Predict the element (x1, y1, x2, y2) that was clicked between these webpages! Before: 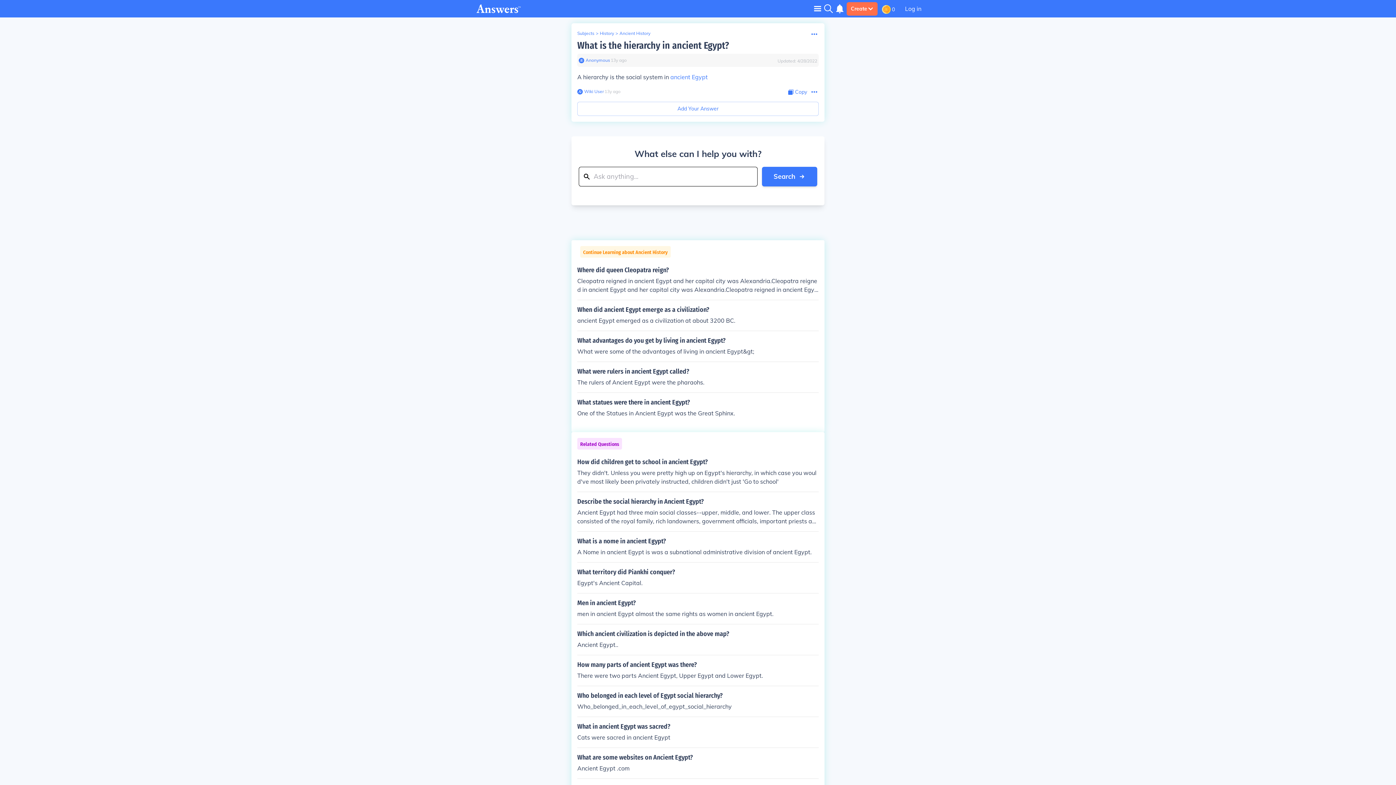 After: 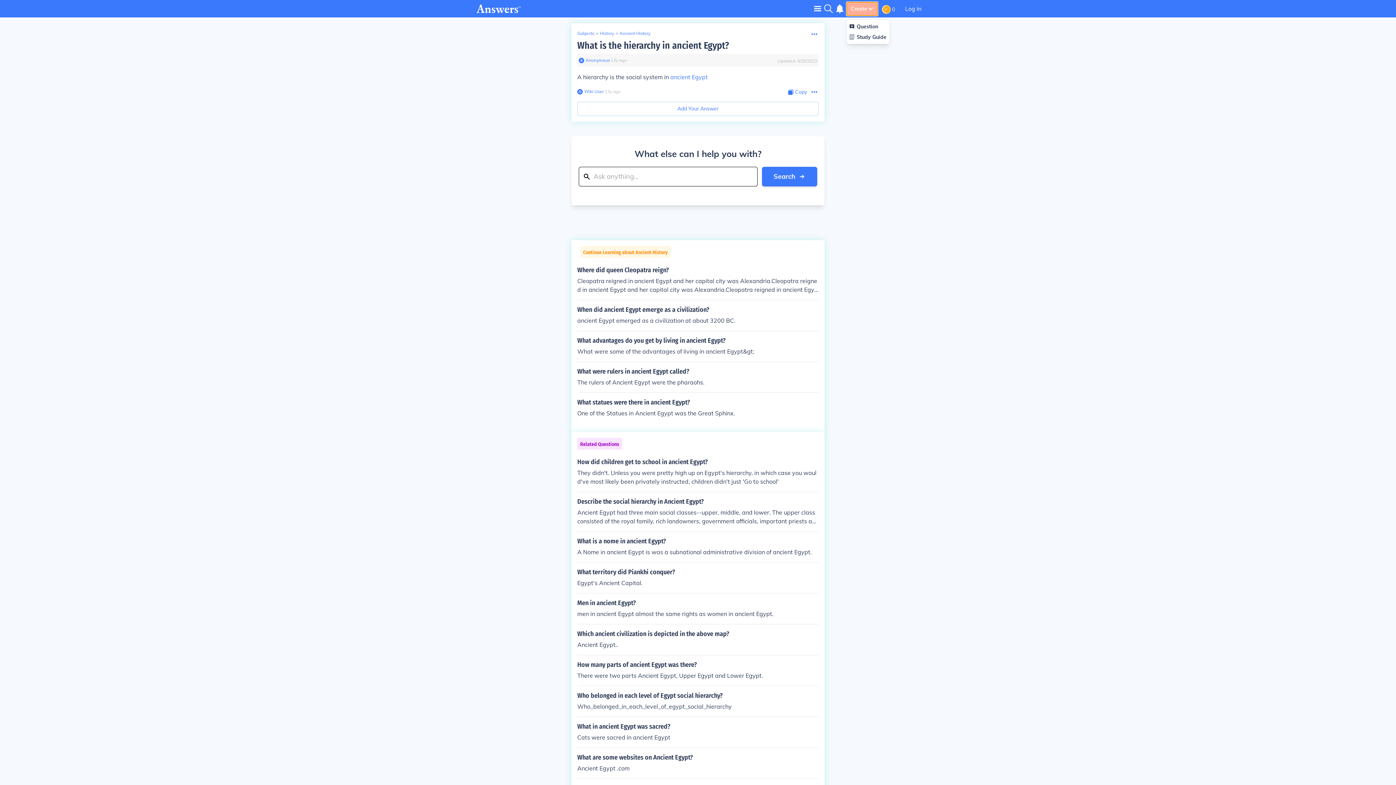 Action: label: Create bbox: (846, 2, 877, 15)